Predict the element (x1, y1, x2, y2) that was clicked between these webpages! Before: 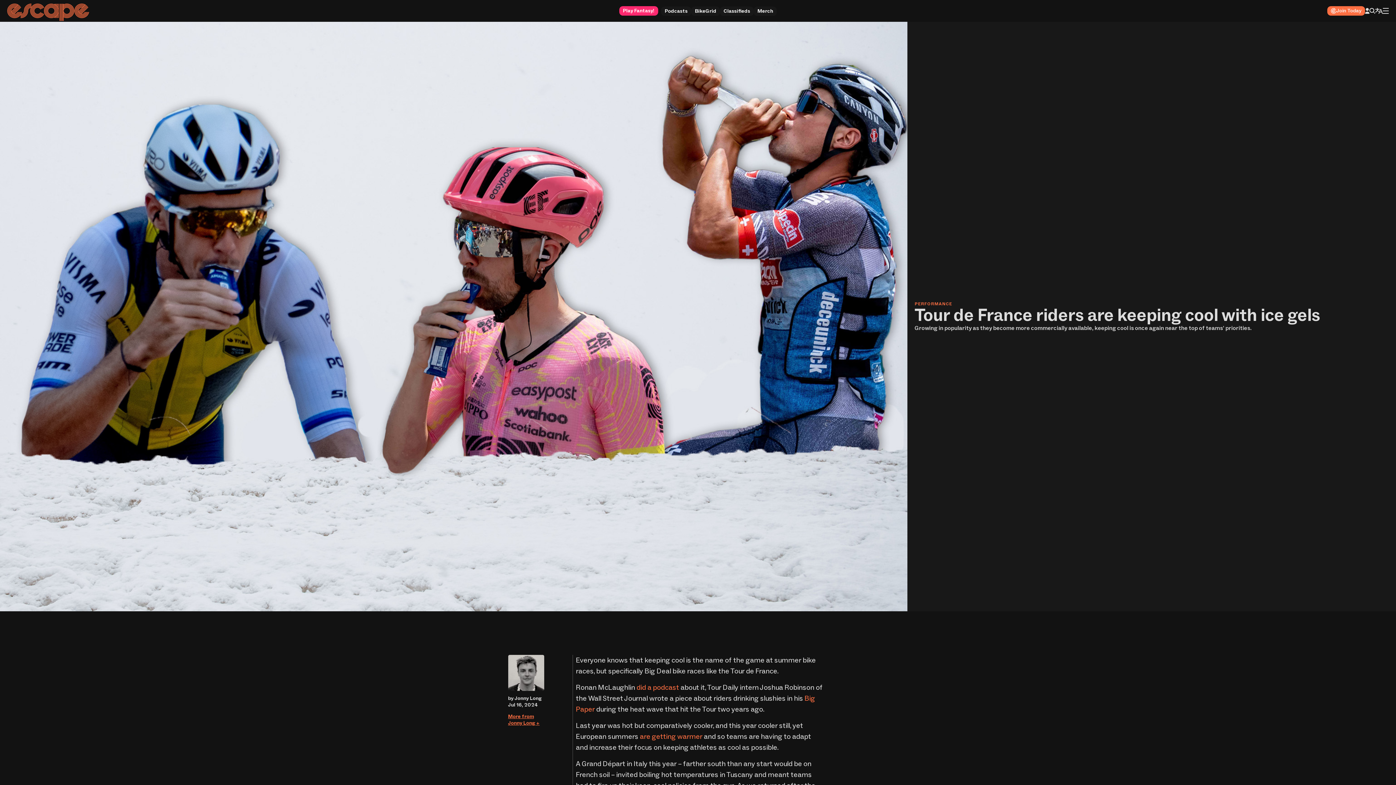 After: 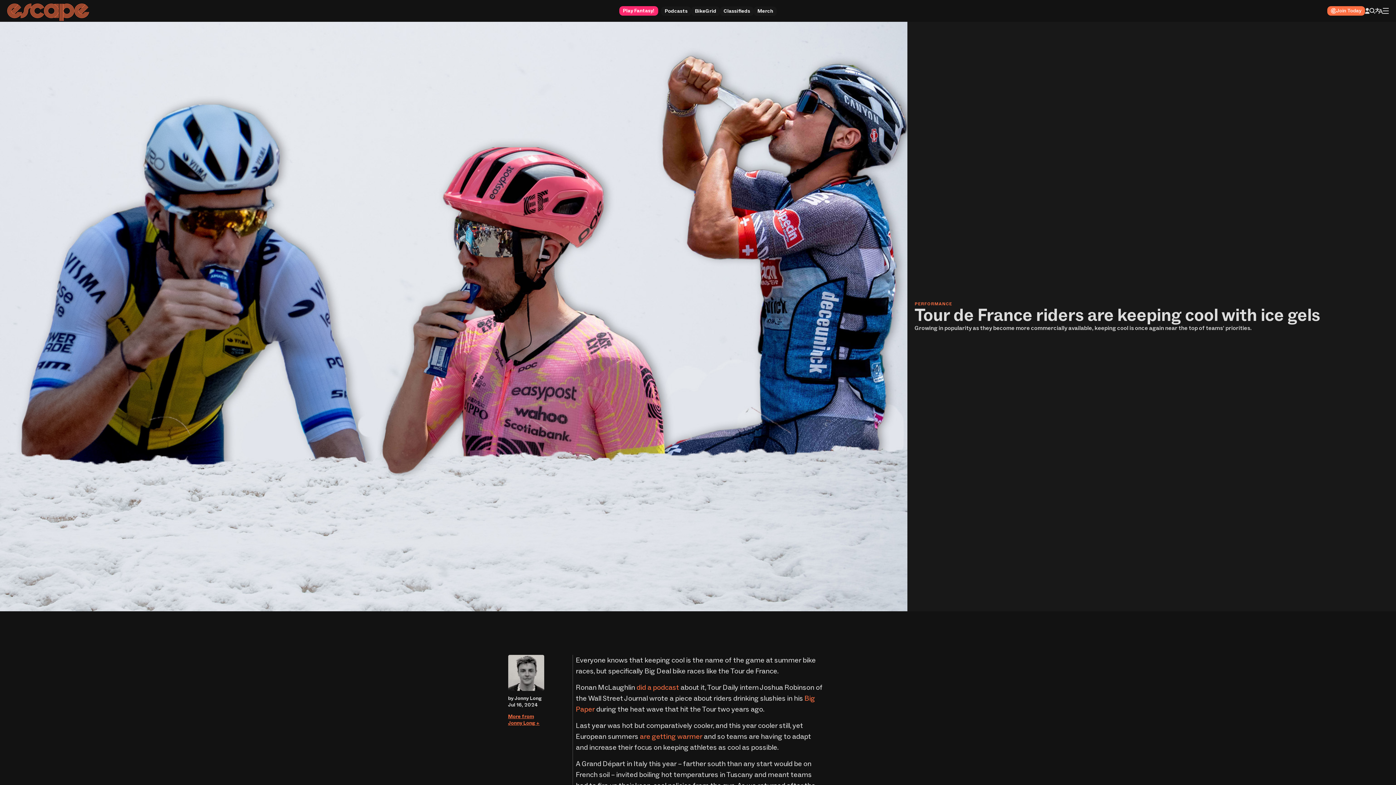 Action: label: BikeGrid bbox: (670, 6, 699, 16)